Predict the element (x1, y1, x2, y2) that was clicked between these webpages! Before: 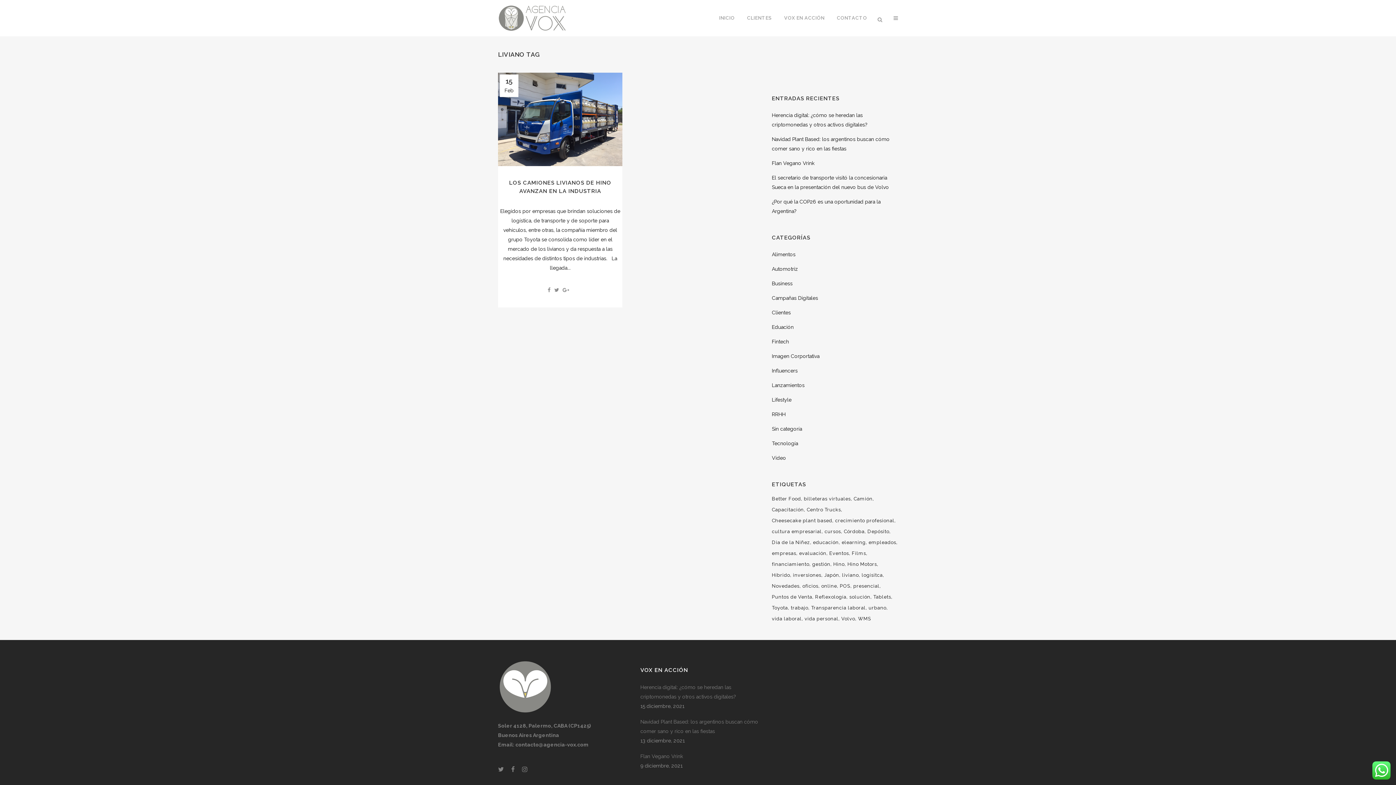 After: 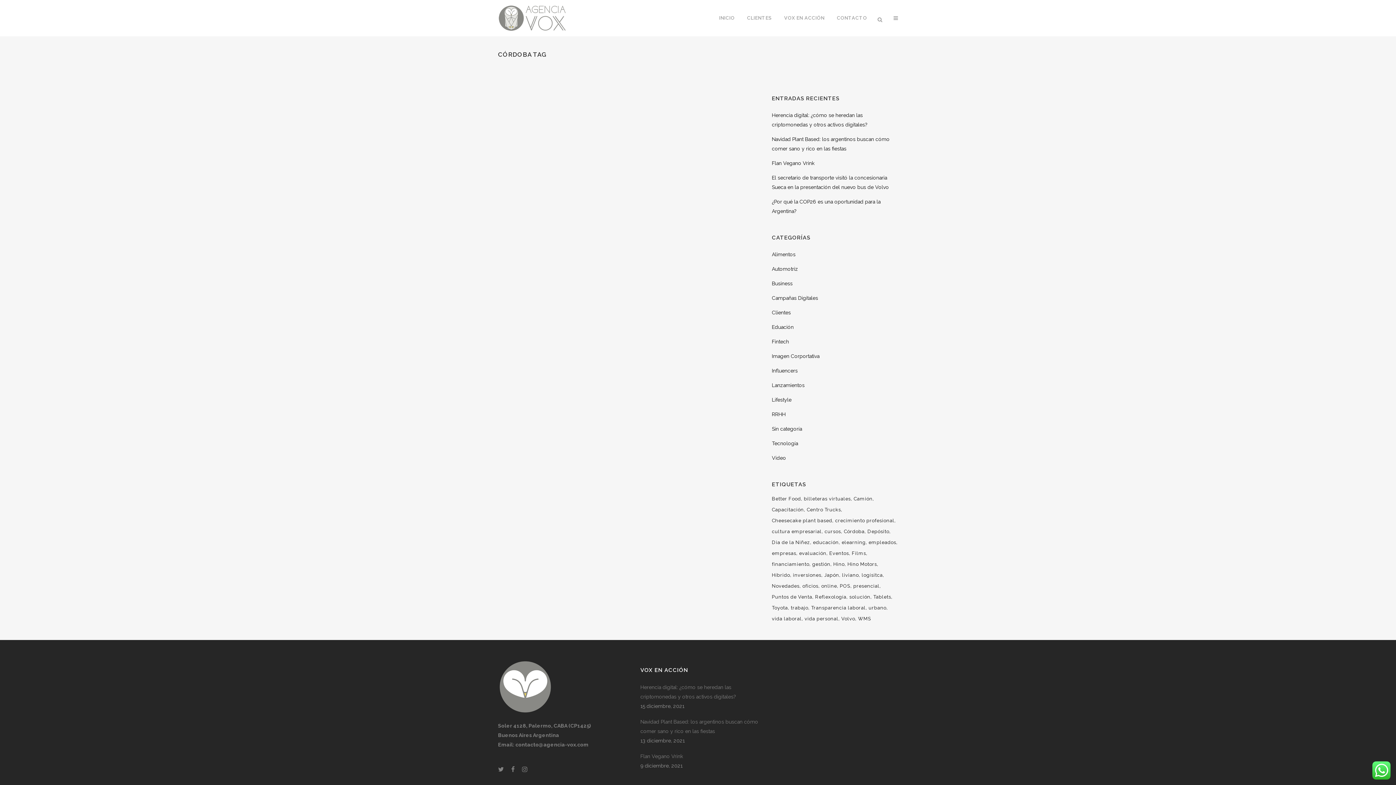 Action: bbox: (844, 527, 866, 536) label: Córdoba (1 elemento)